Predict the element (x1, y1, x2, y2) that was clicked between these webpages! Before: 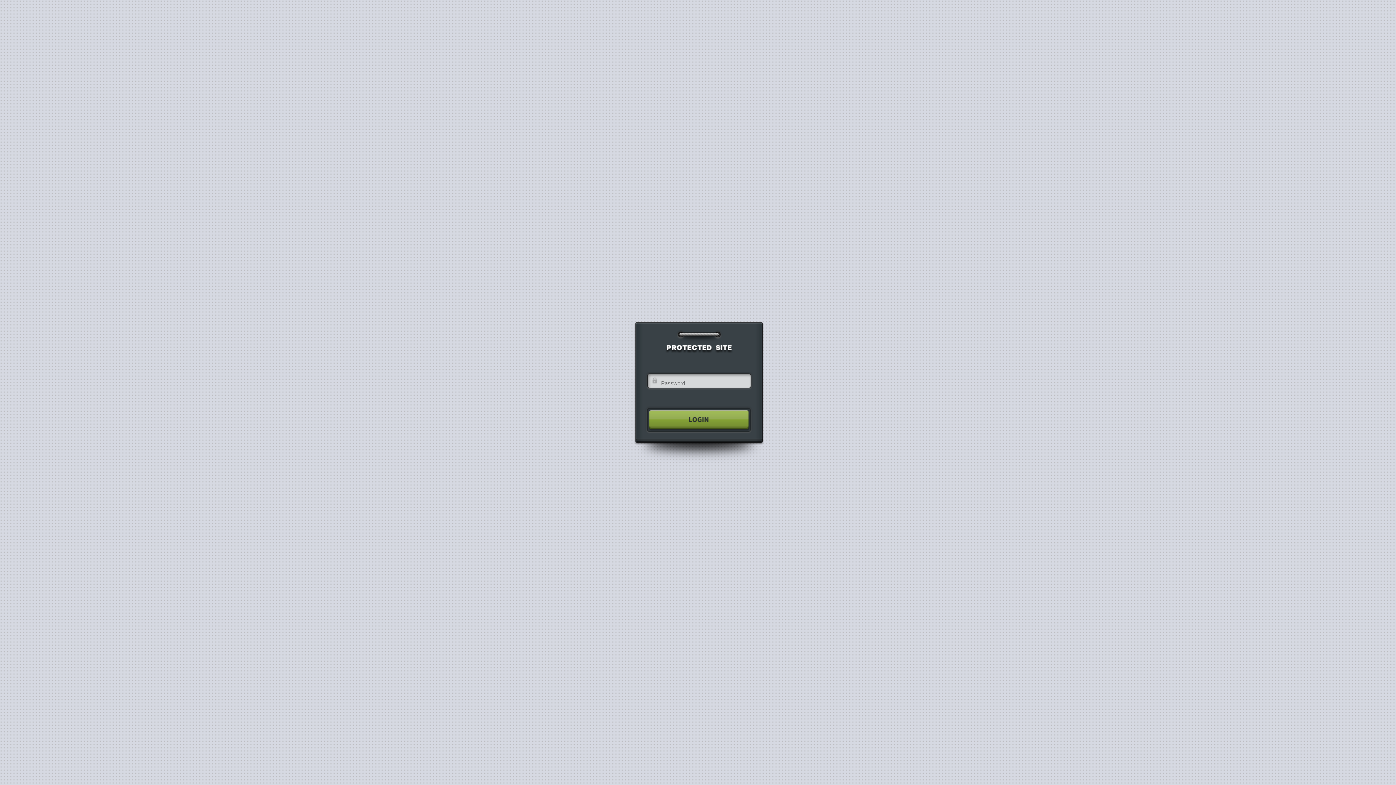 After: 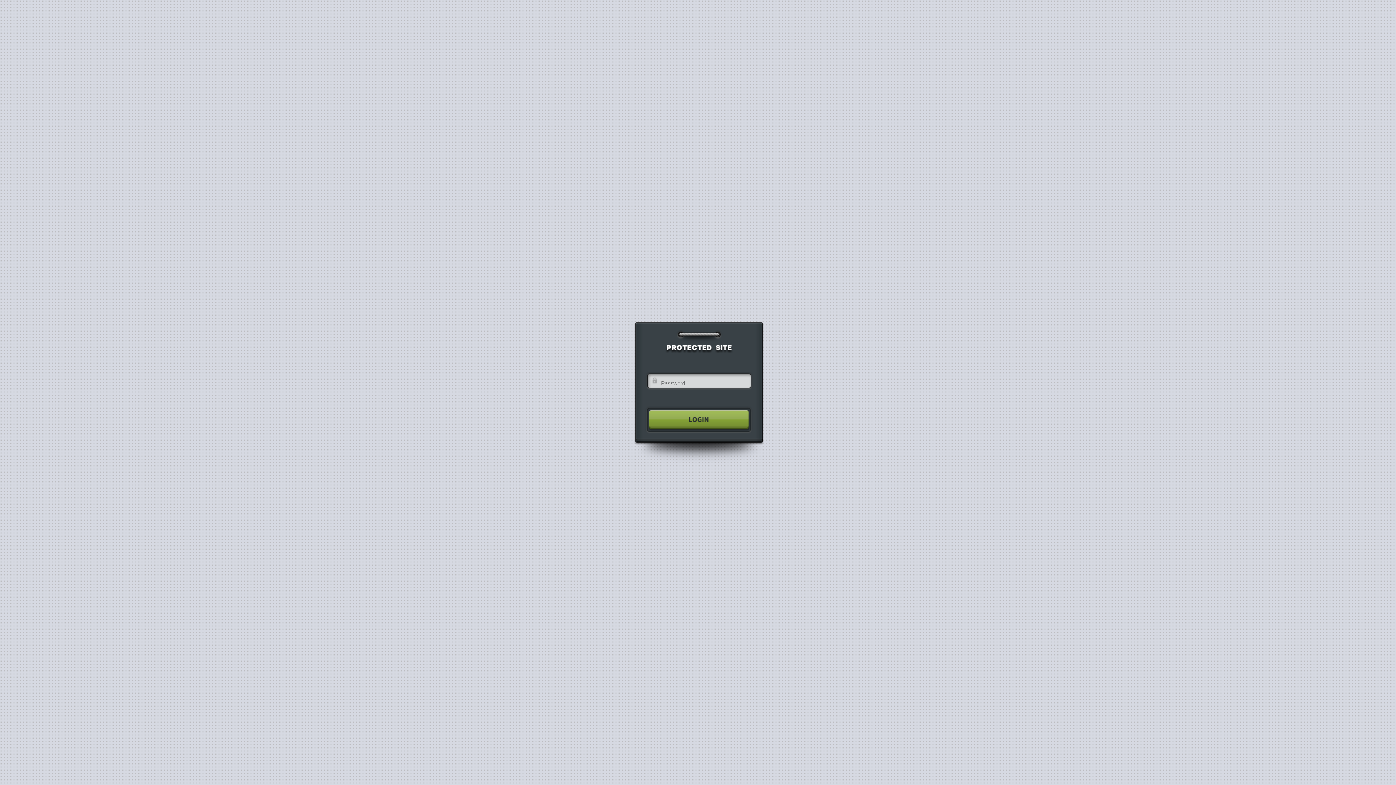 Action: bbox: (640, 404, 755, 435)